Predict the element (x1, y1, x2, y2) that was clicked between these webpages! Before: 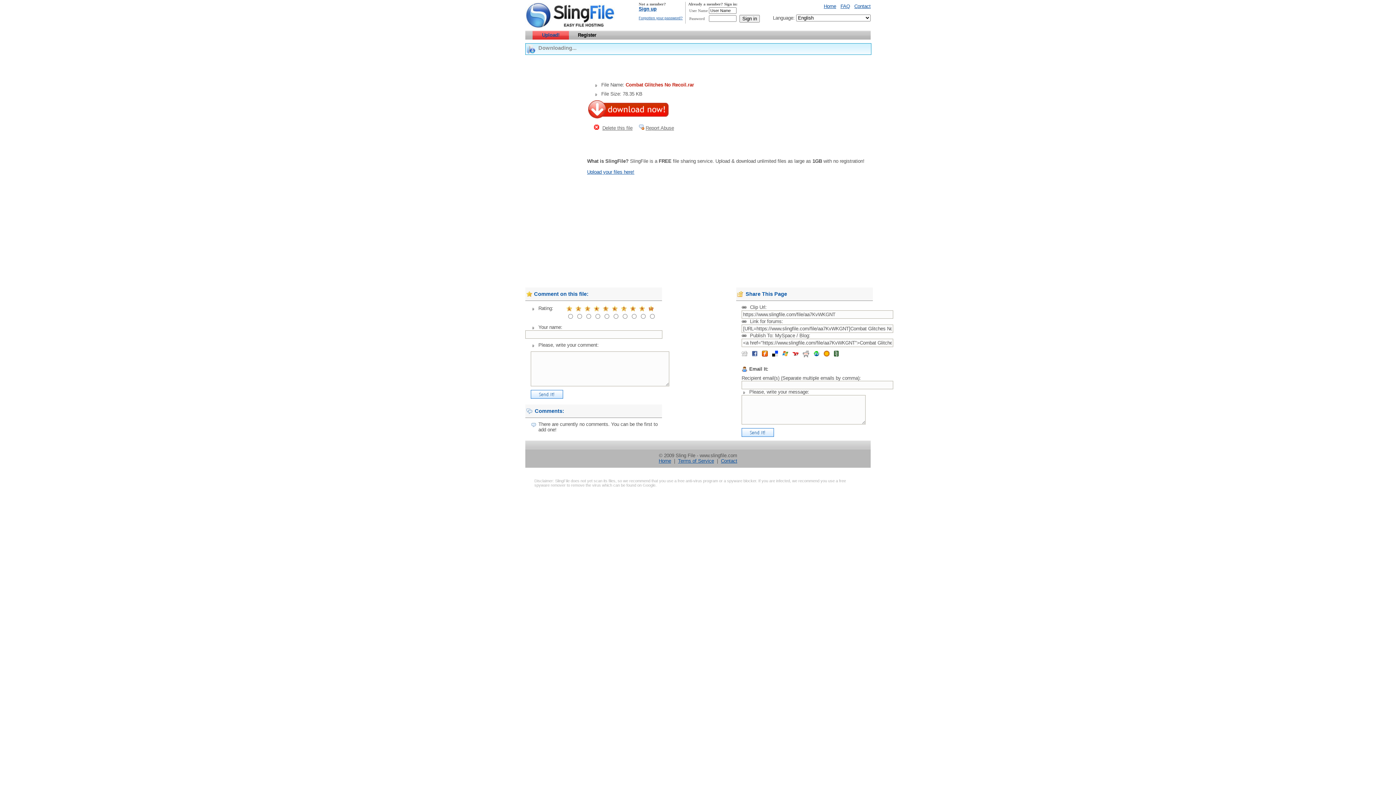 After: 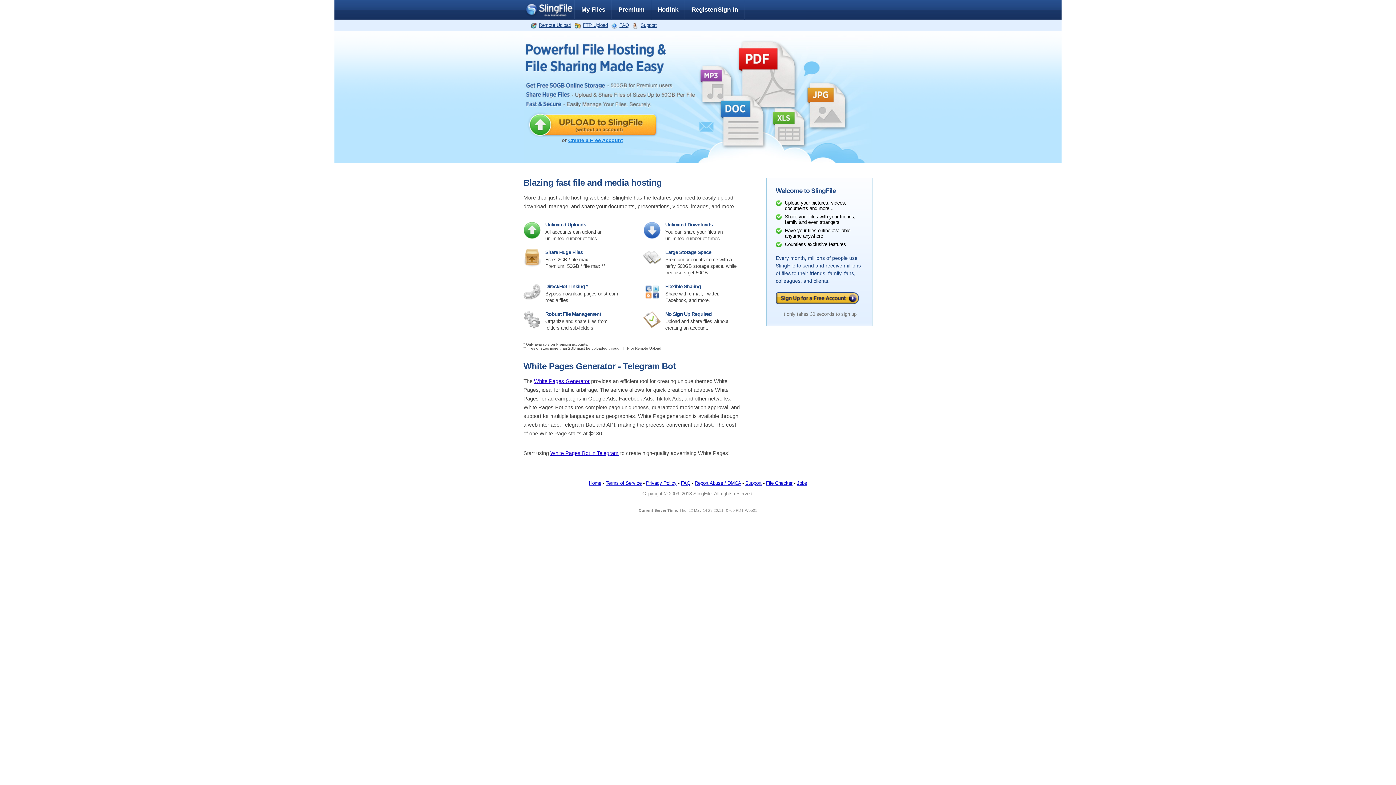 Action: label: Home bbox: (824, 3, 836, 9)